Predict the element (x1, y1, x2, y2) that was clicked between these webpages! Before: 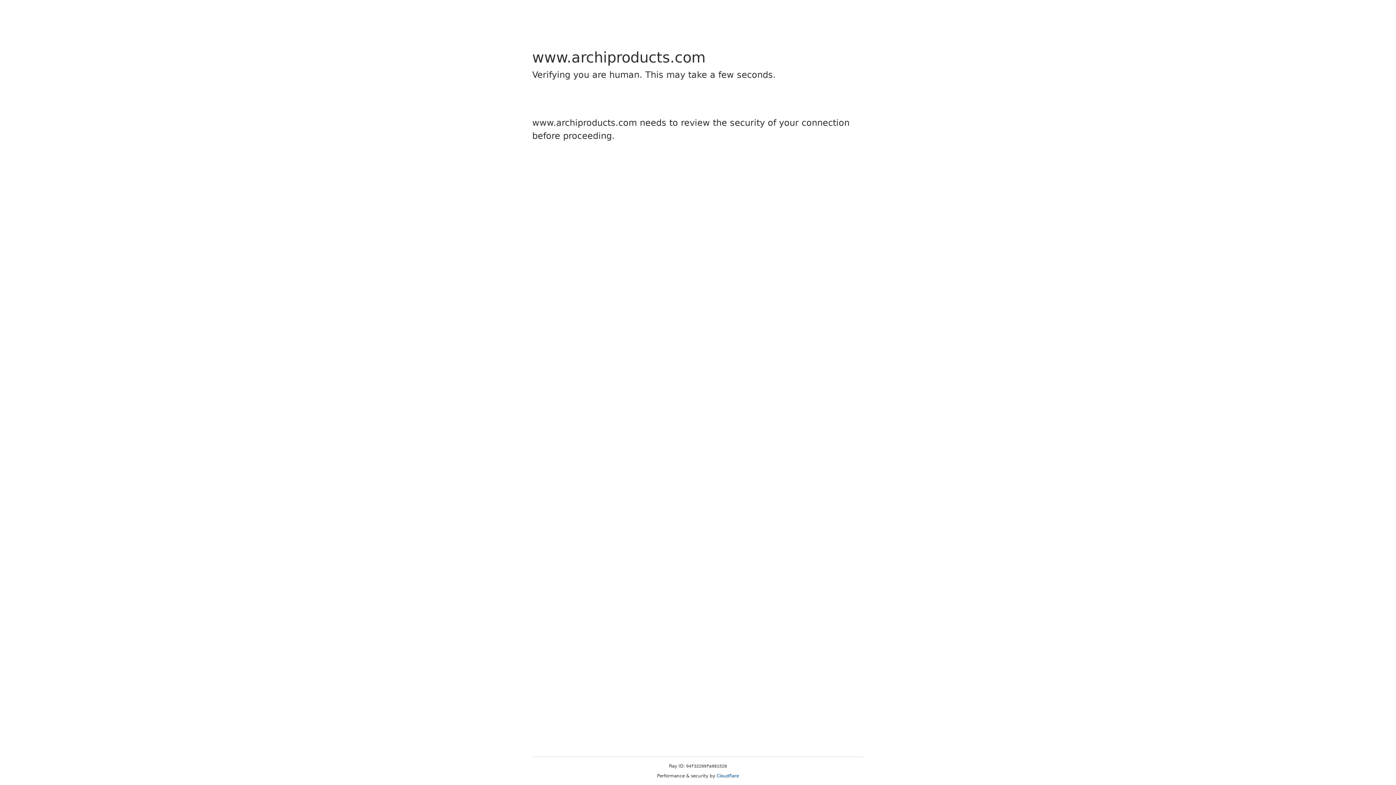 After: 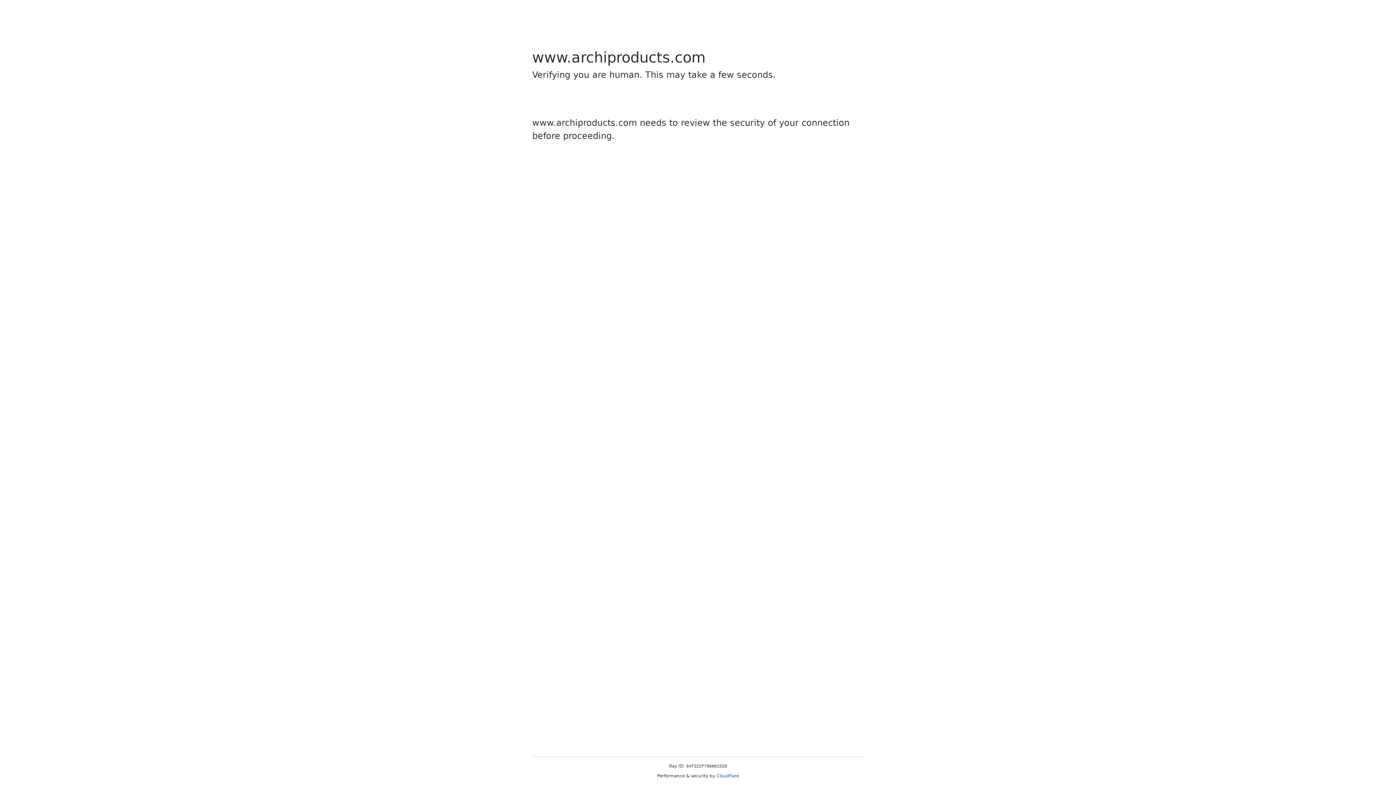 Action: bbox: (716, 773, 739, 778) label: Cloudflare